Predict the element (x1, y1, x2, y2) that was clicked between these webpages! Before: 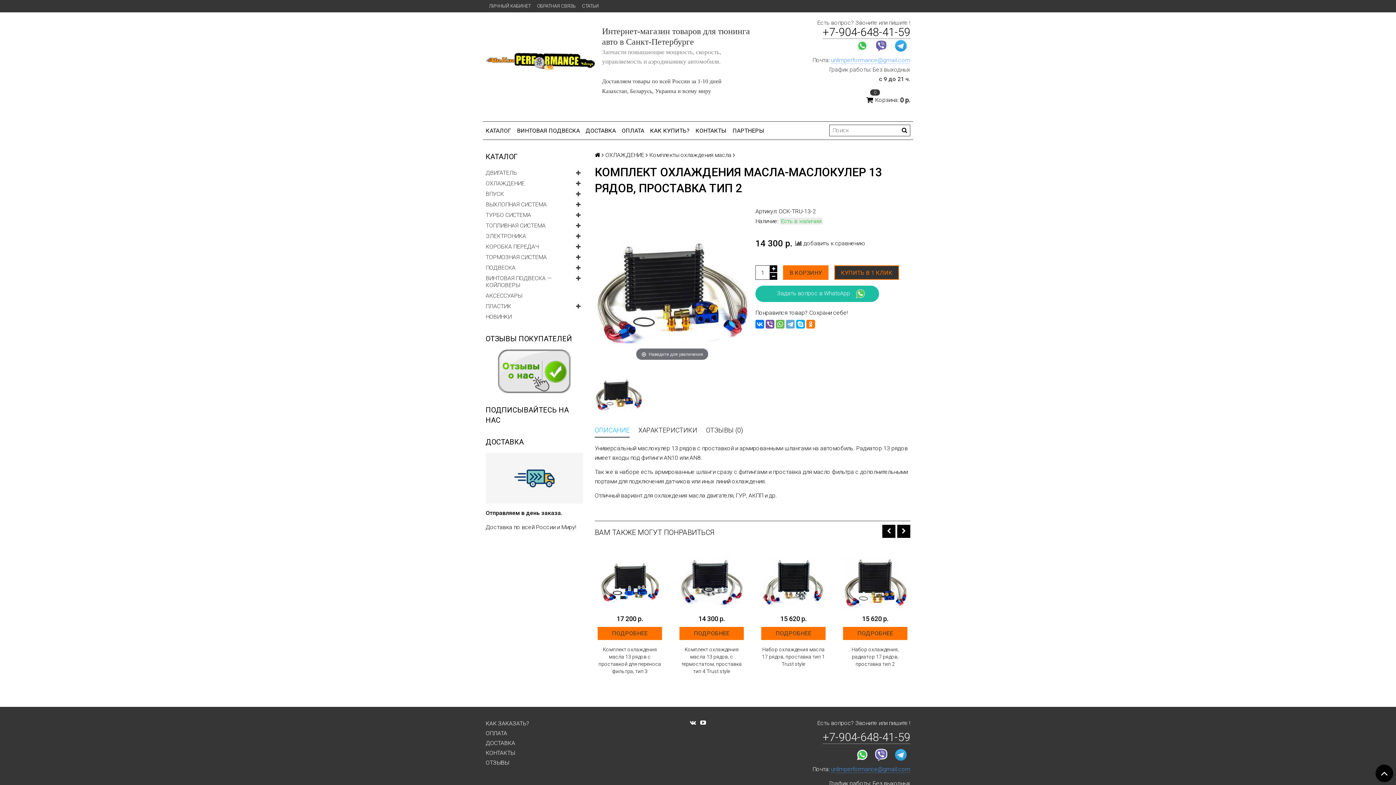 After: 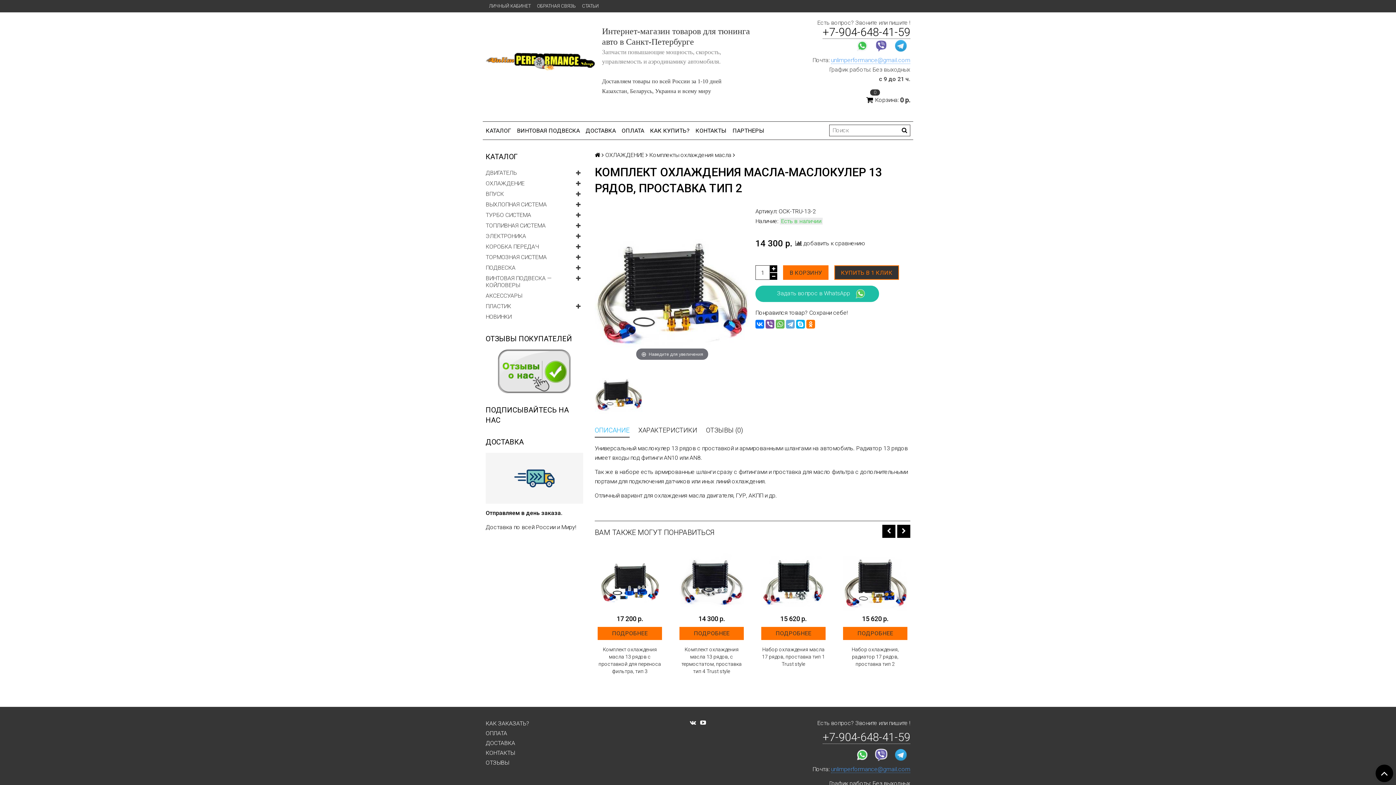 Action: bbox: (853, 751, 871, 758)